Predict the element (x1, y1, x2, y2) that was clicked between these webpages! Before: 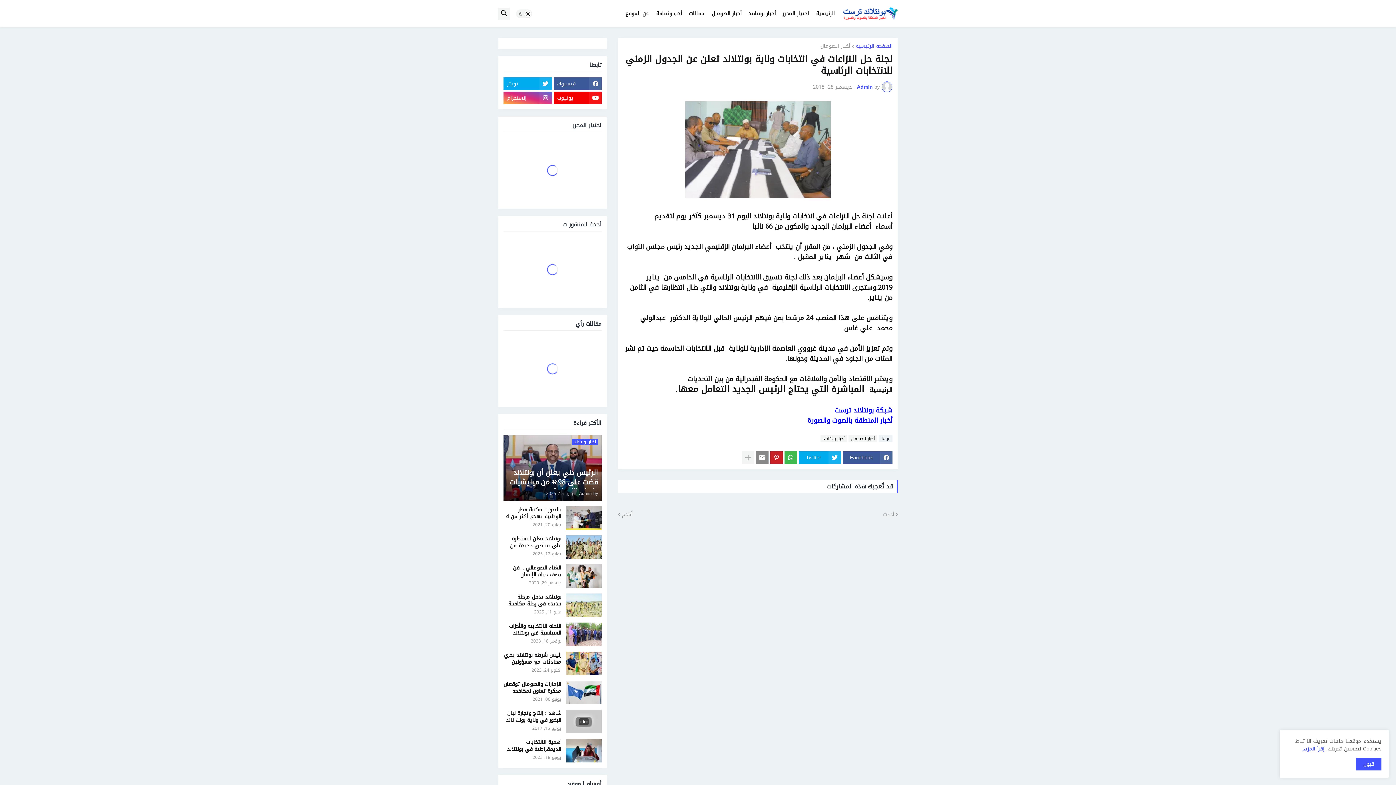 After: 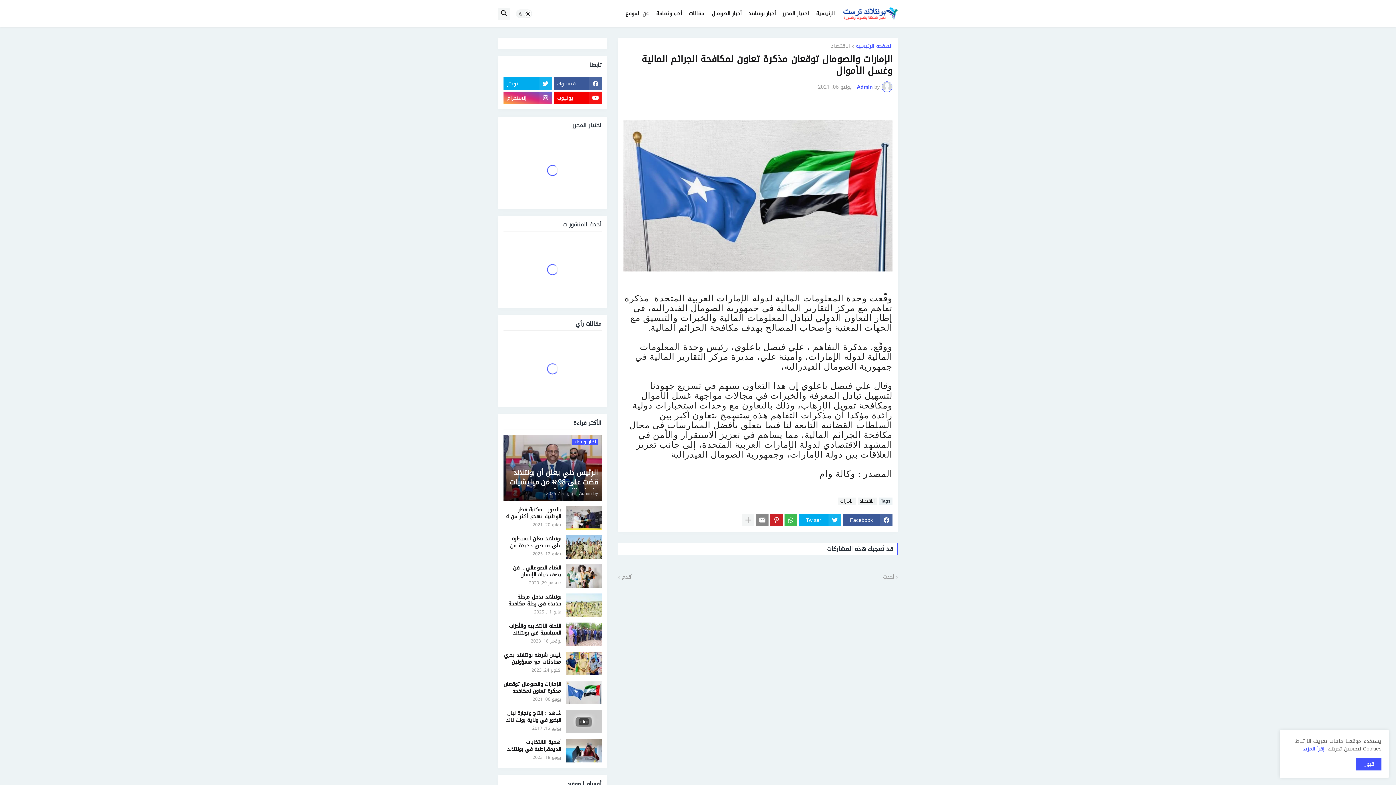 Action: bbox: (566, 681, 601, 704)